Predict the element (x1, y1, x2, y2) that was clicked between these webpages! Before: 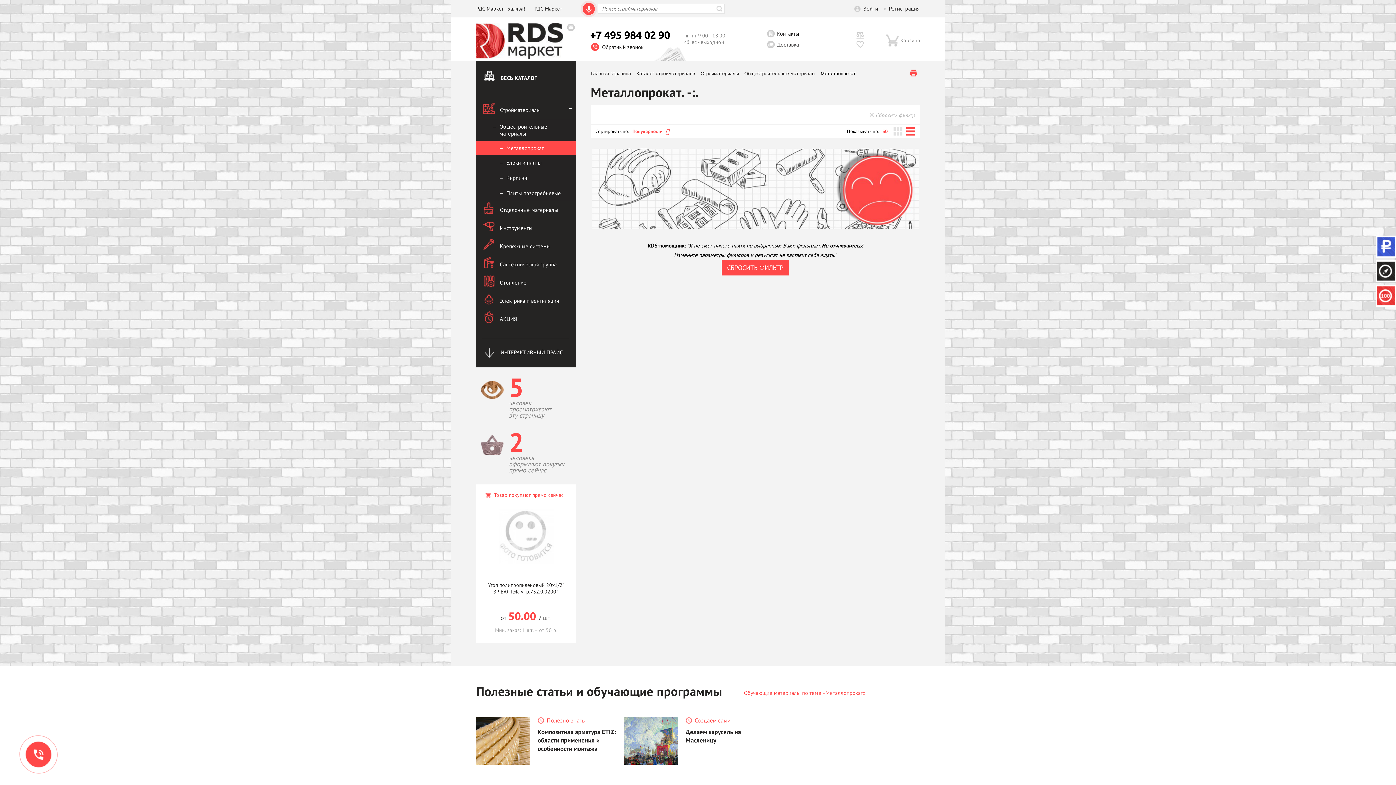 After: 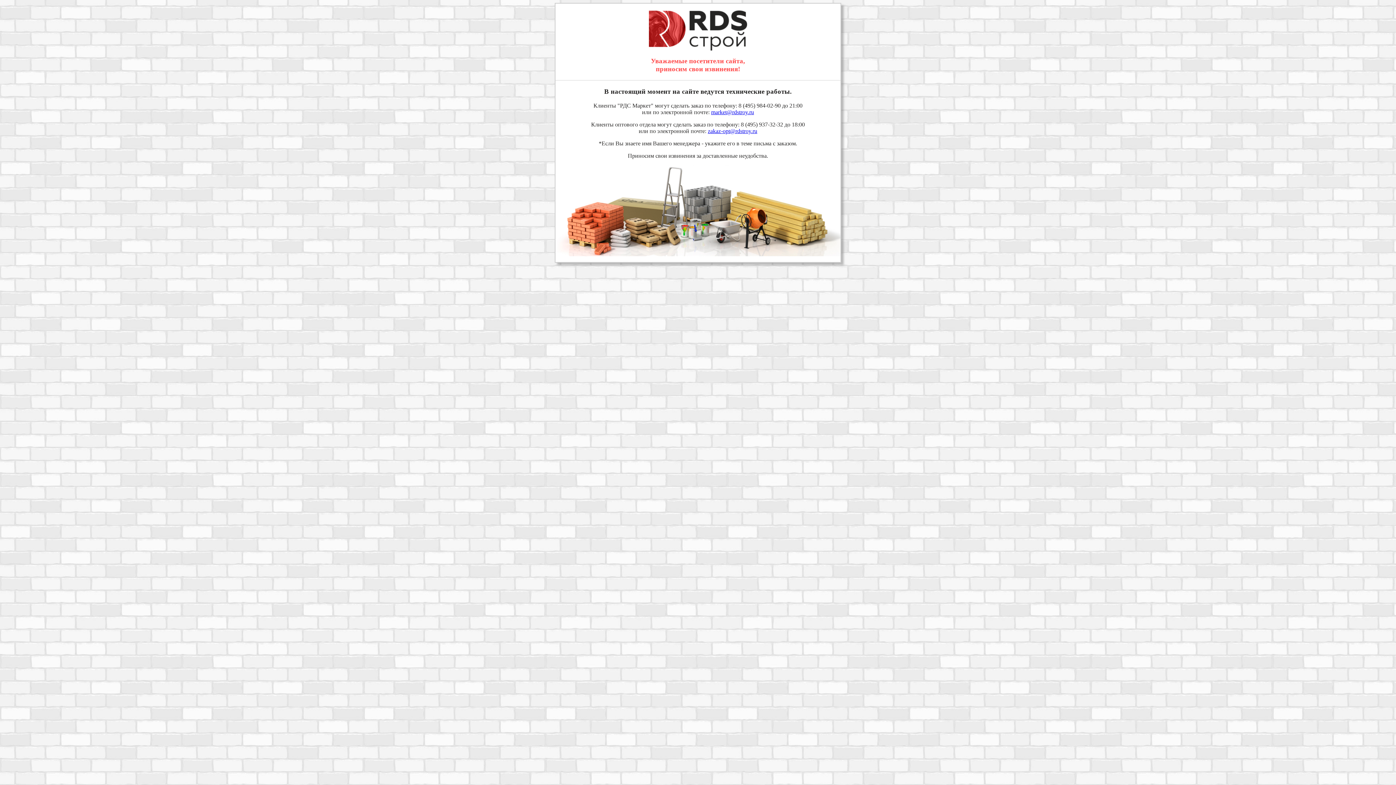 Action: label: Отопление bbox: (476, 273, 576, 292)